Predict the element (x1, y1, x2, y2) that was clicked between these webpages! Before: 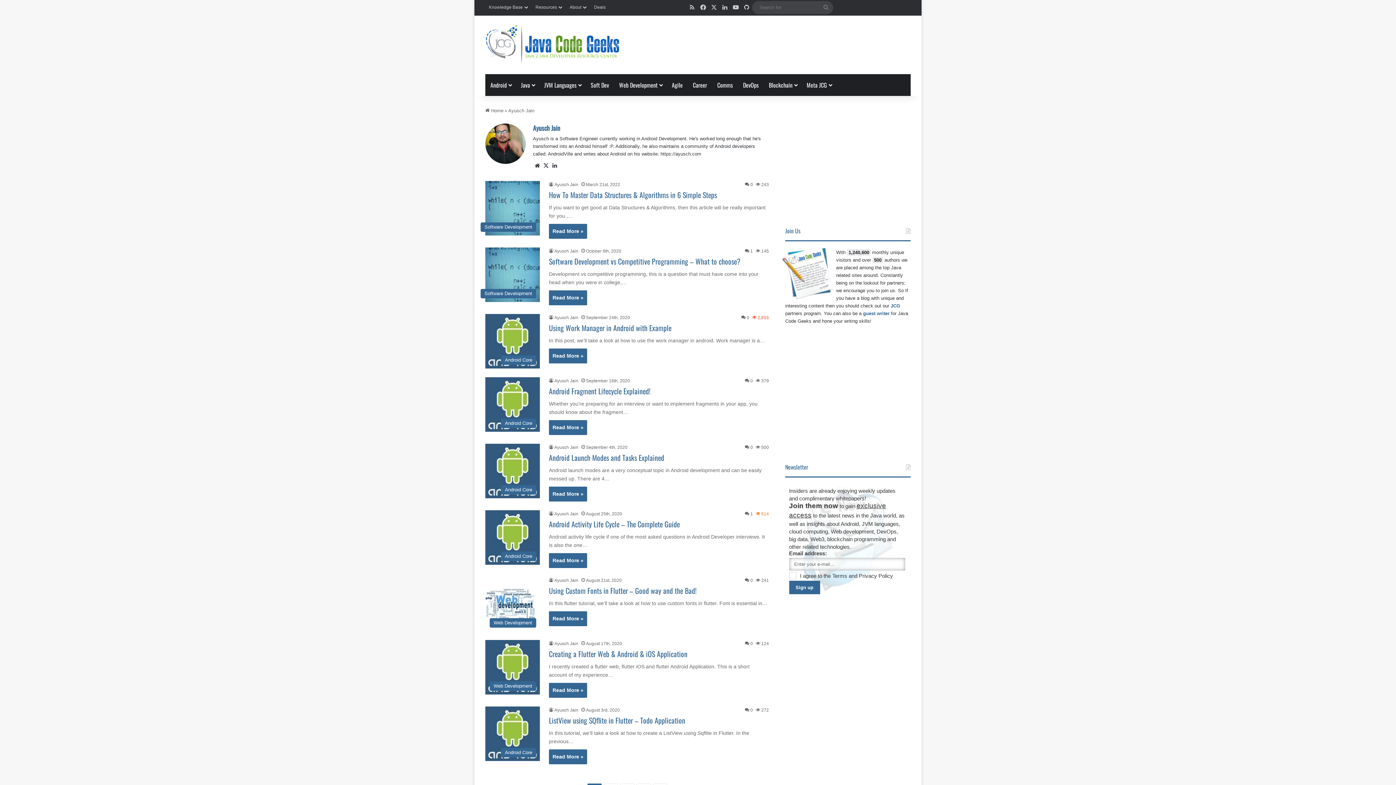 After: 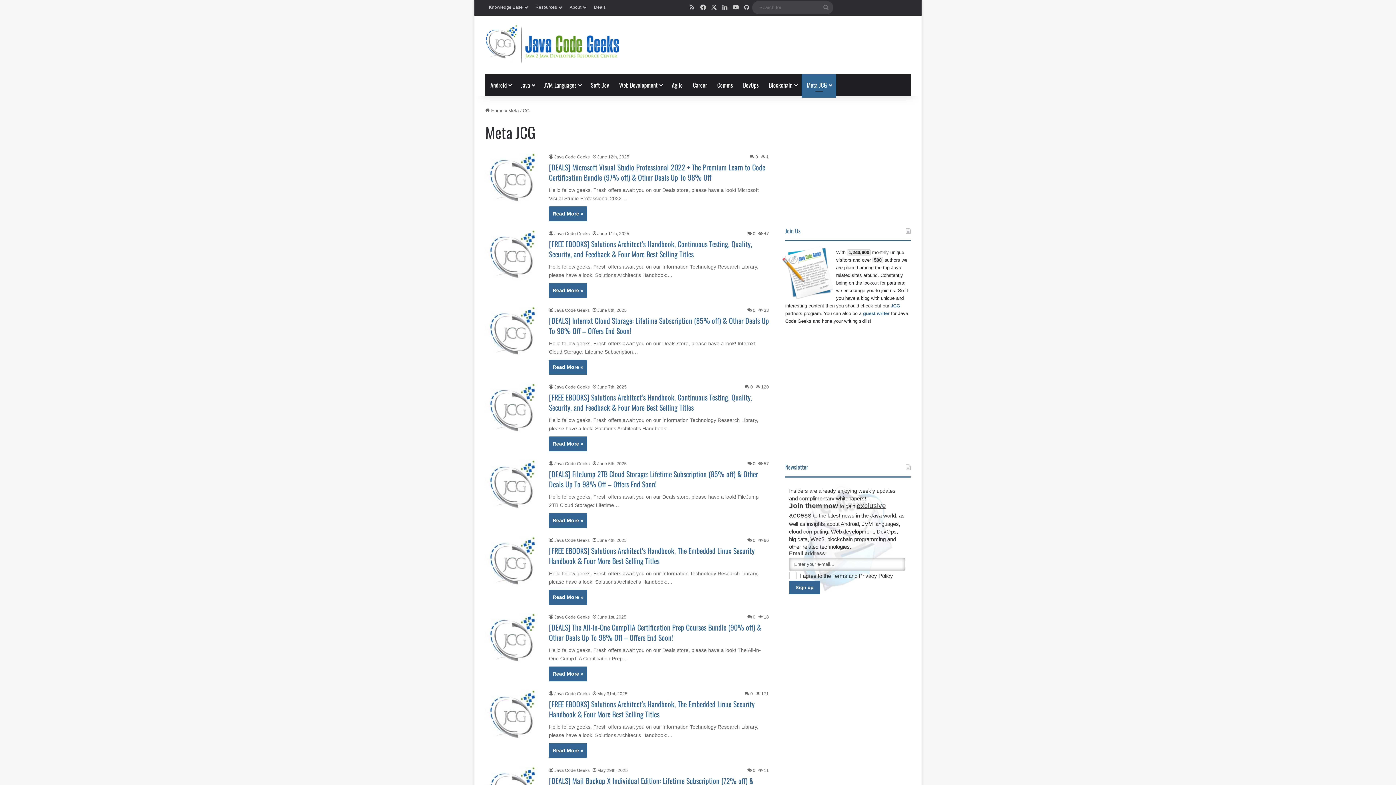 Action: bbox: (801, 74, 836, 96) label: Meta JCG